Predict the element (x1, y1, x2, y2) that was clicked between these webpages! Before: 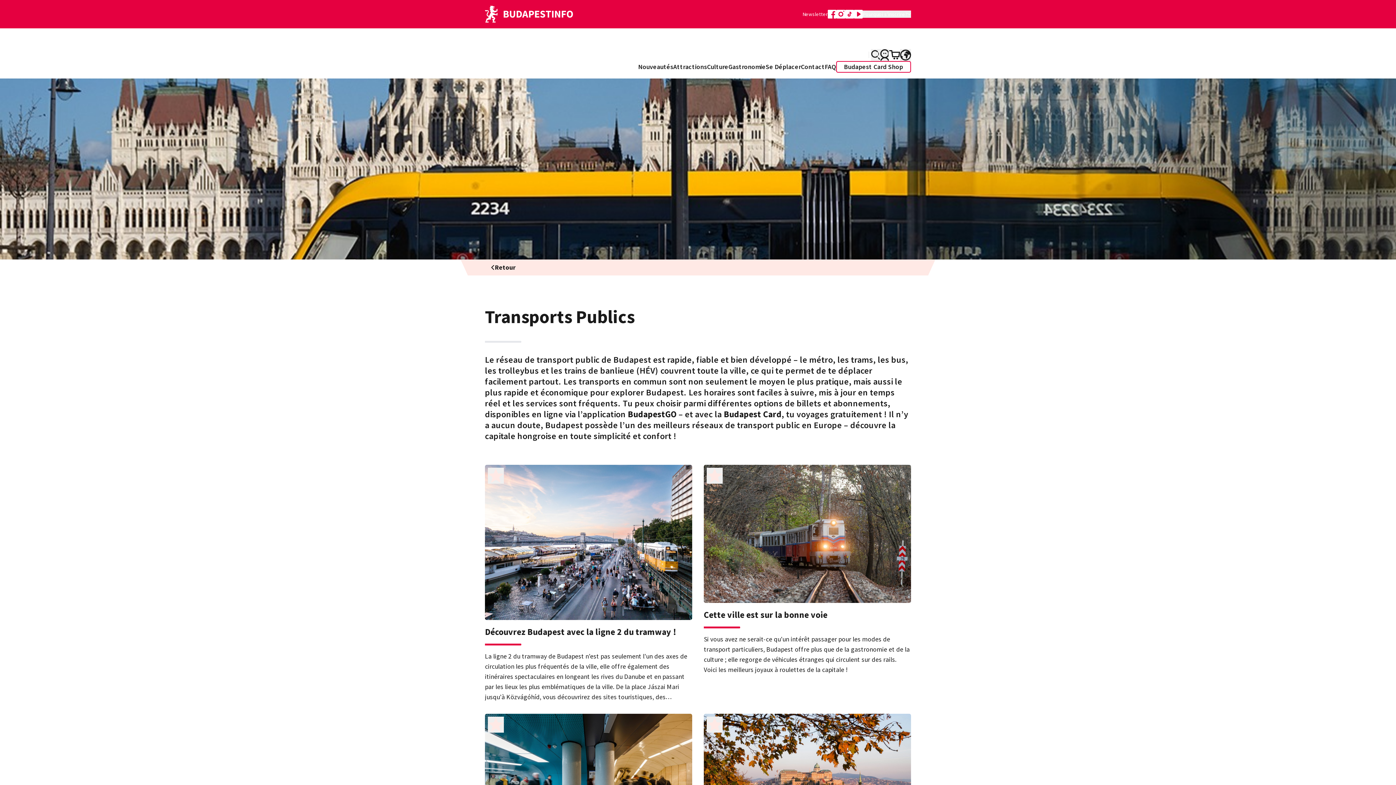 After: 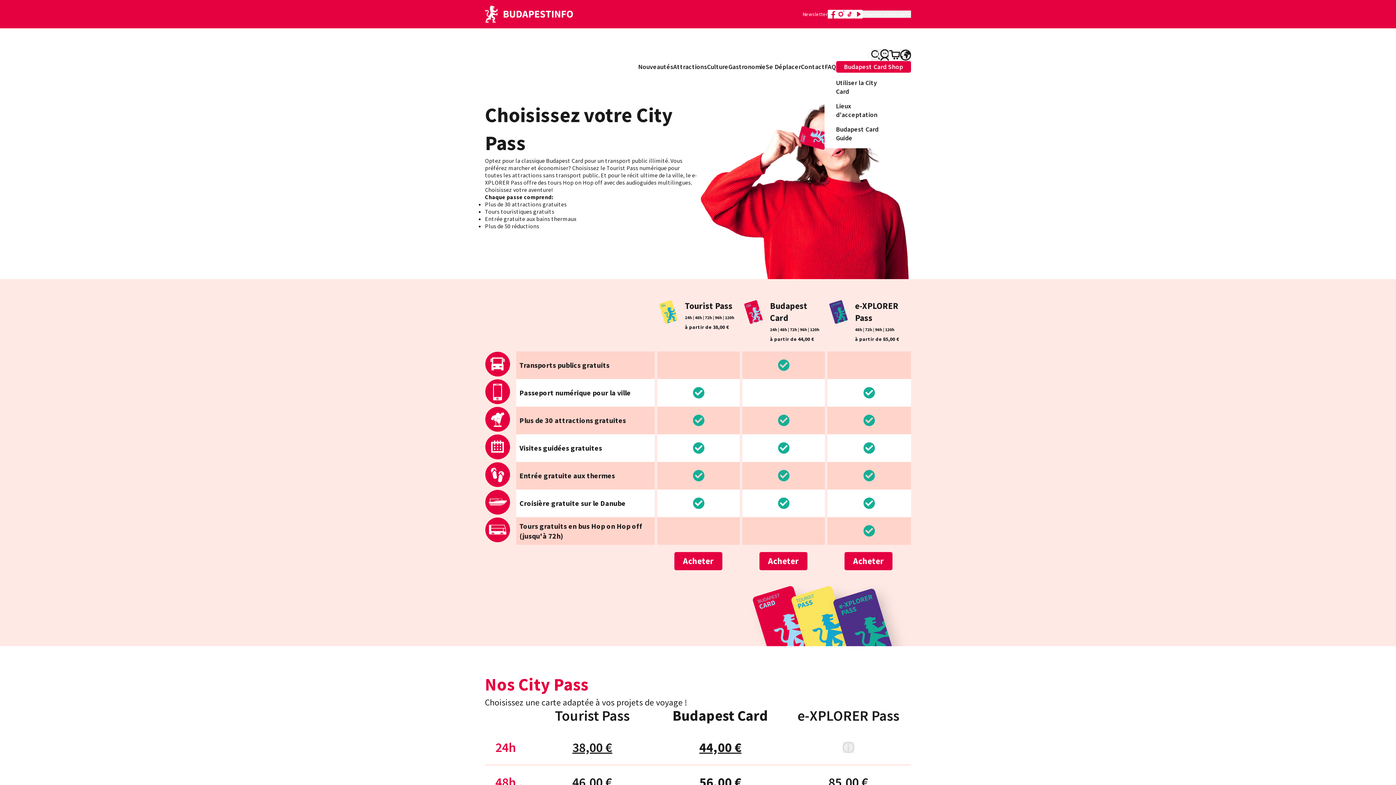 Action: bbox: (836, 61, 911, 72) label: Budapest Card Shop